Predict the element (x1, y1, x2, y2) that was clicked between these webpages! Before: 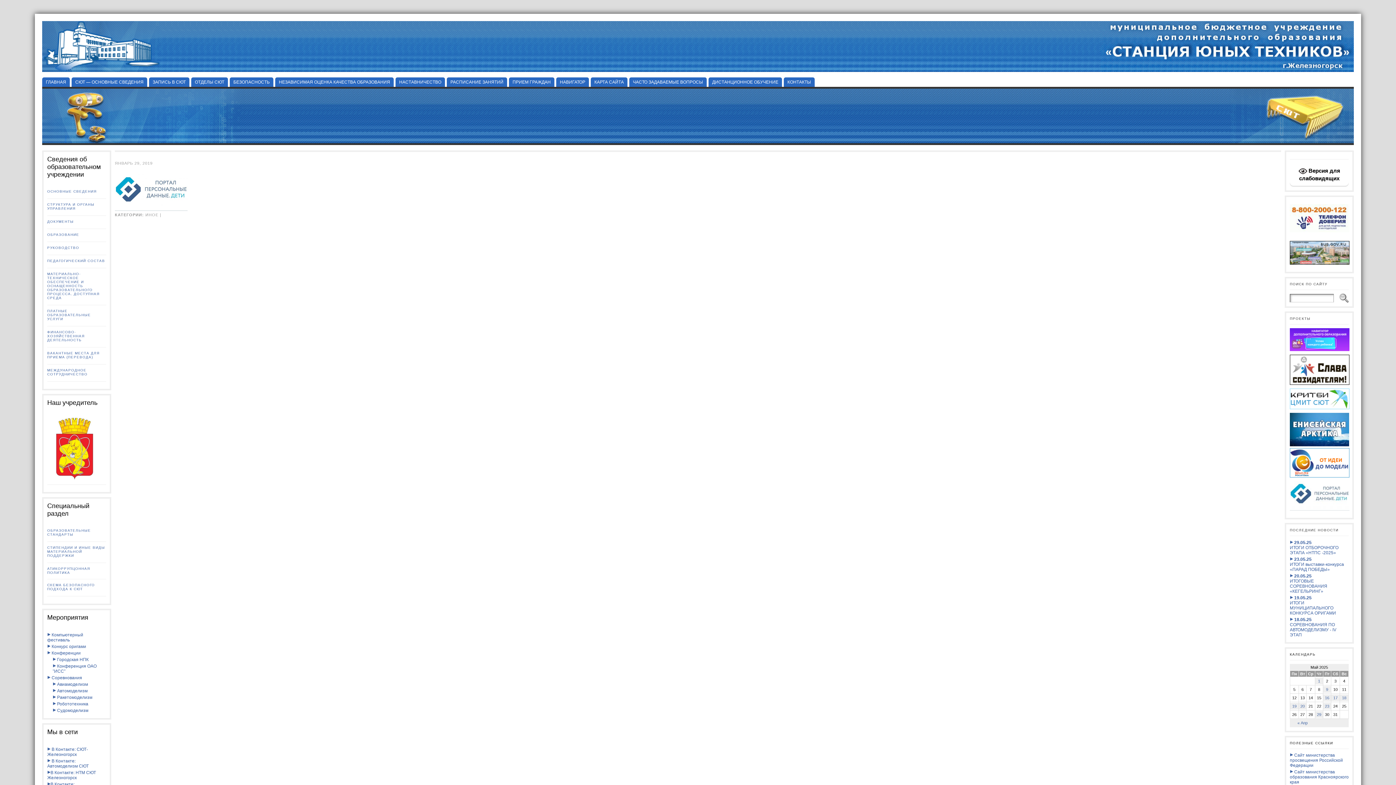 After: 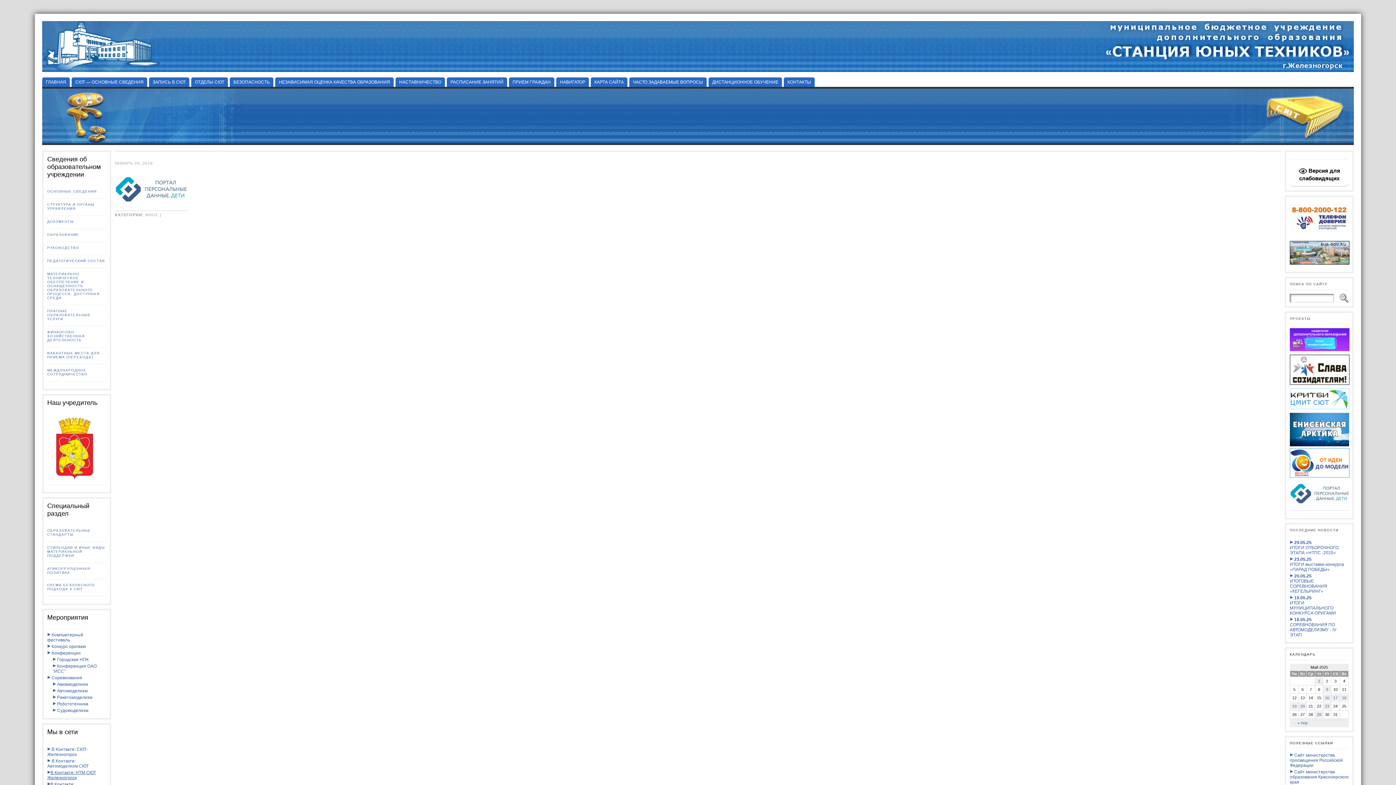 Action: bbox: (47, 770, 106, 781) label: В Контакте: НТМ СЮТ Железногорск